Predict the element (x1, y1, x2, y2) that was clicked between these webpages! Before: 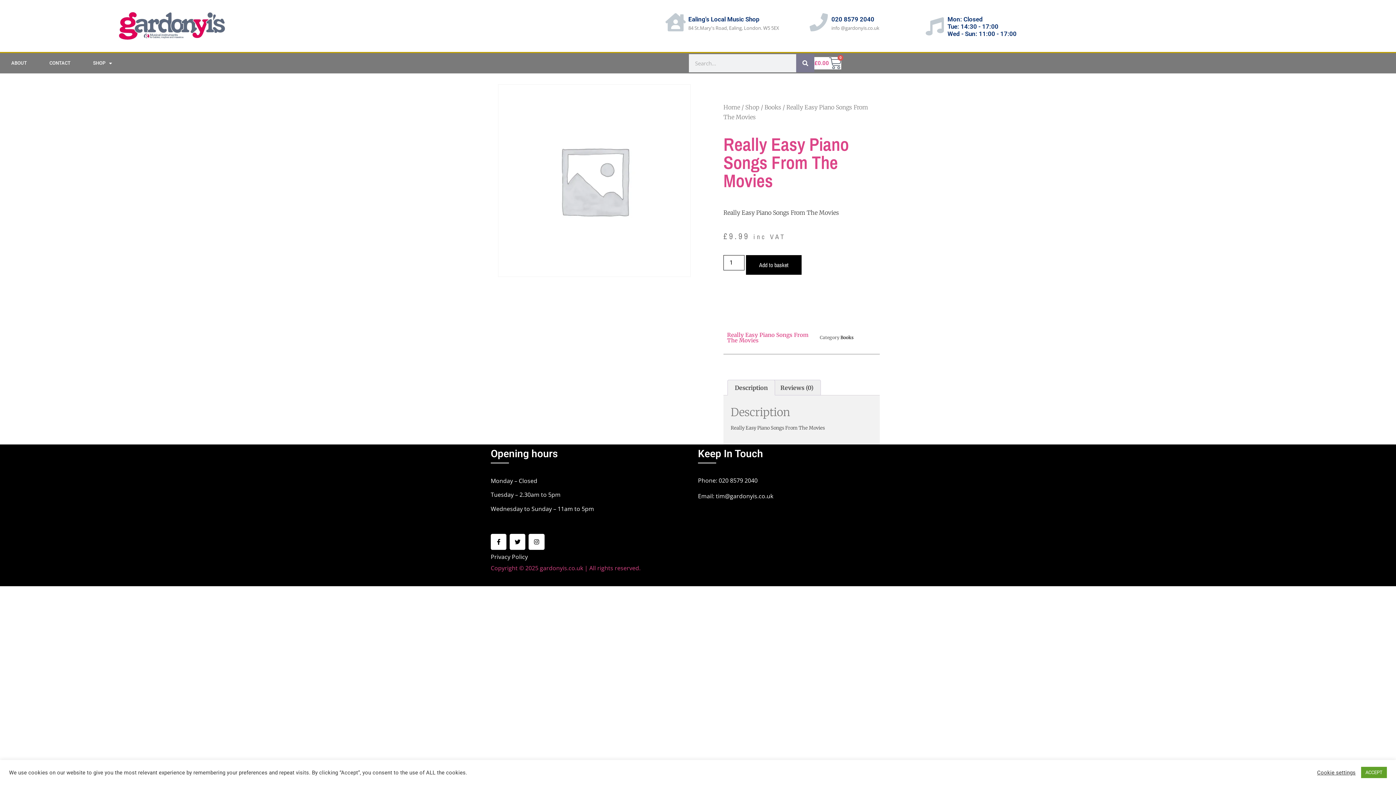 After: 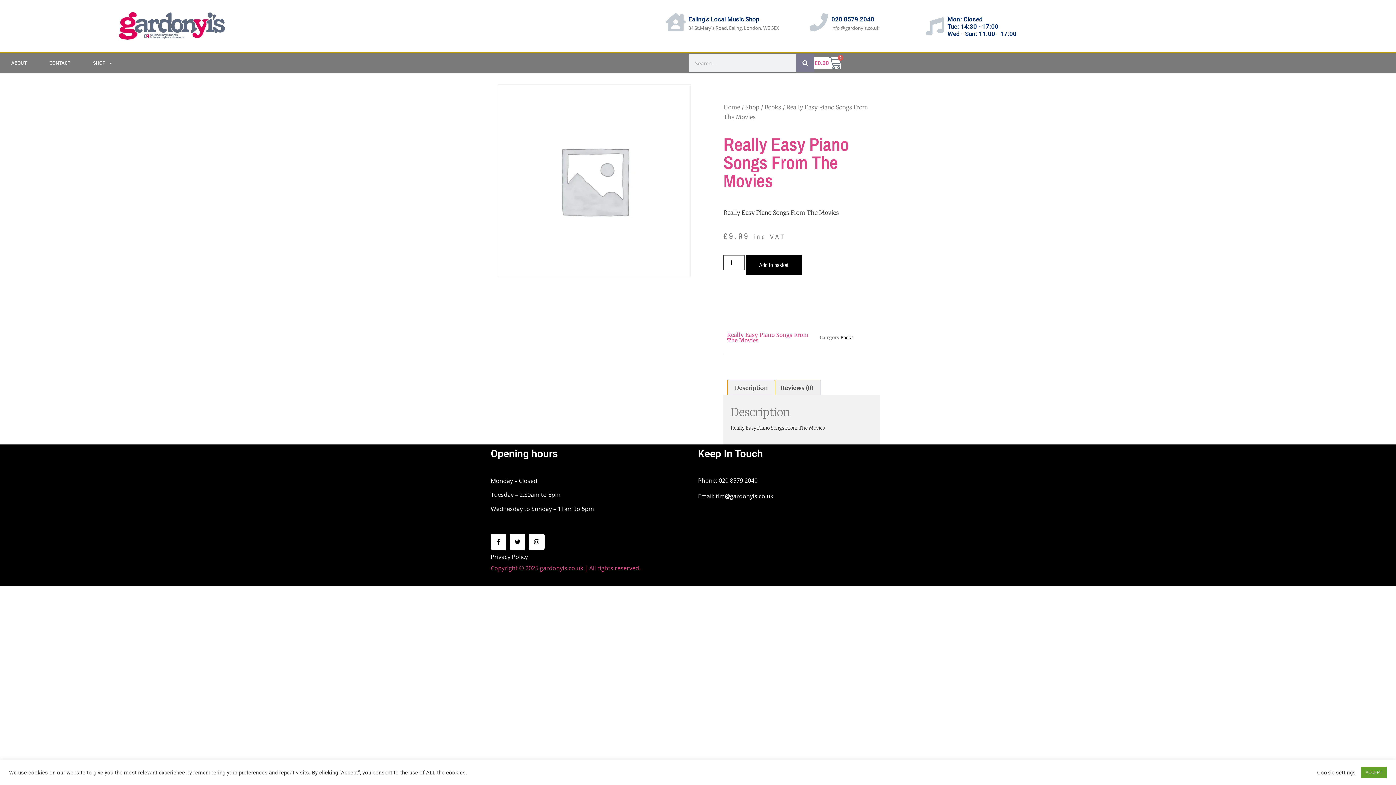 Action: label: Description bbox: (728, 380, 775, 395)